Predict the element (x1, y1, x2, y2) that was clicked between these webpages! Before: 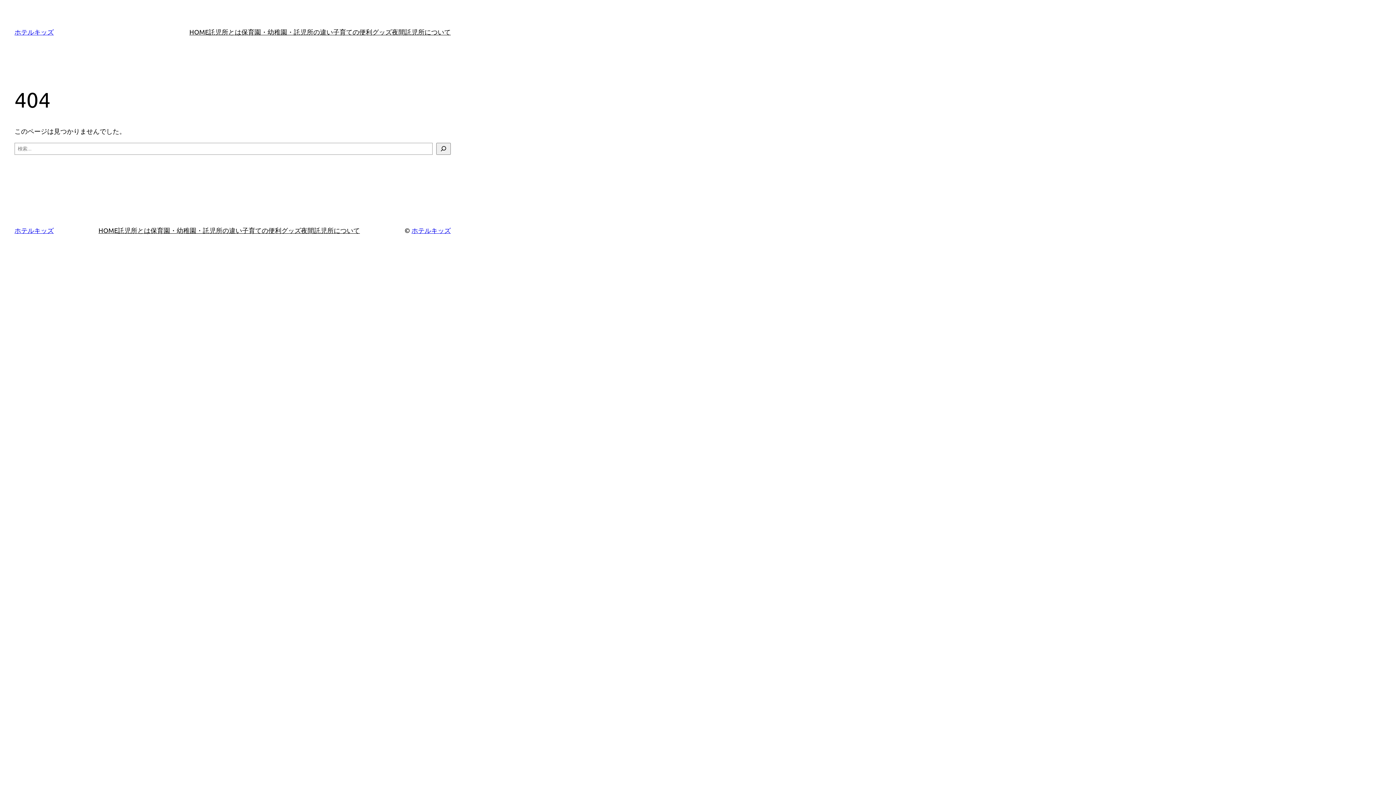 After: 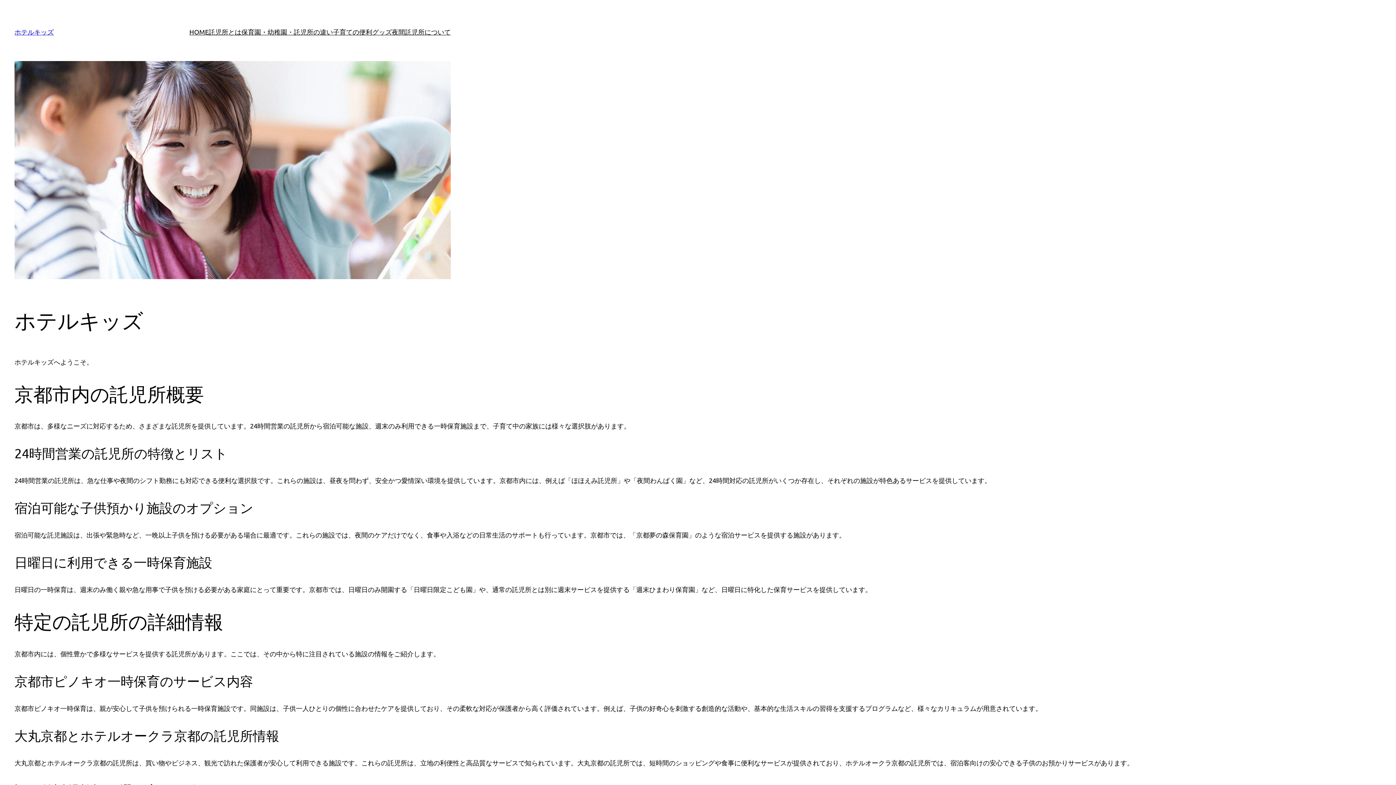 Action: bbox: (14, 226, 53, 234) label: ホテルキッズ